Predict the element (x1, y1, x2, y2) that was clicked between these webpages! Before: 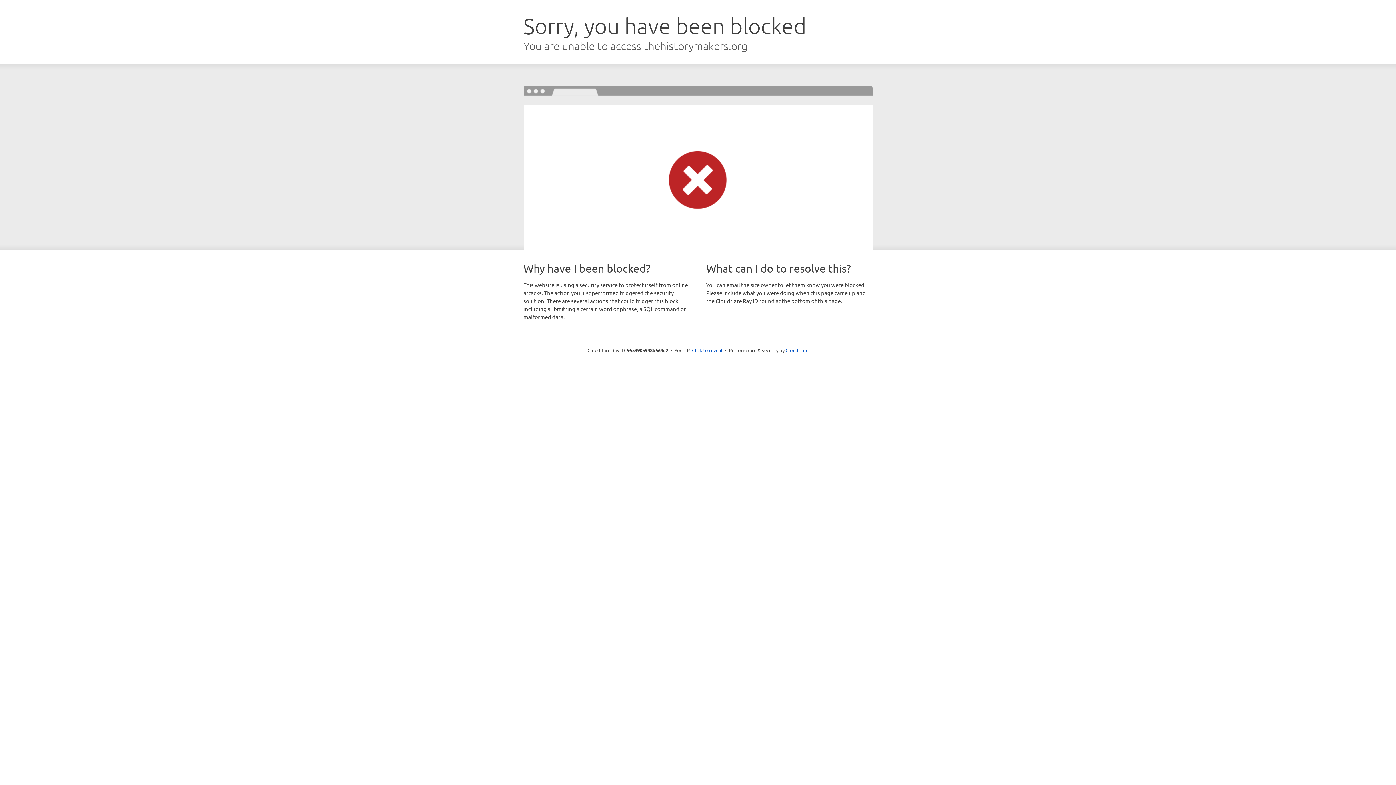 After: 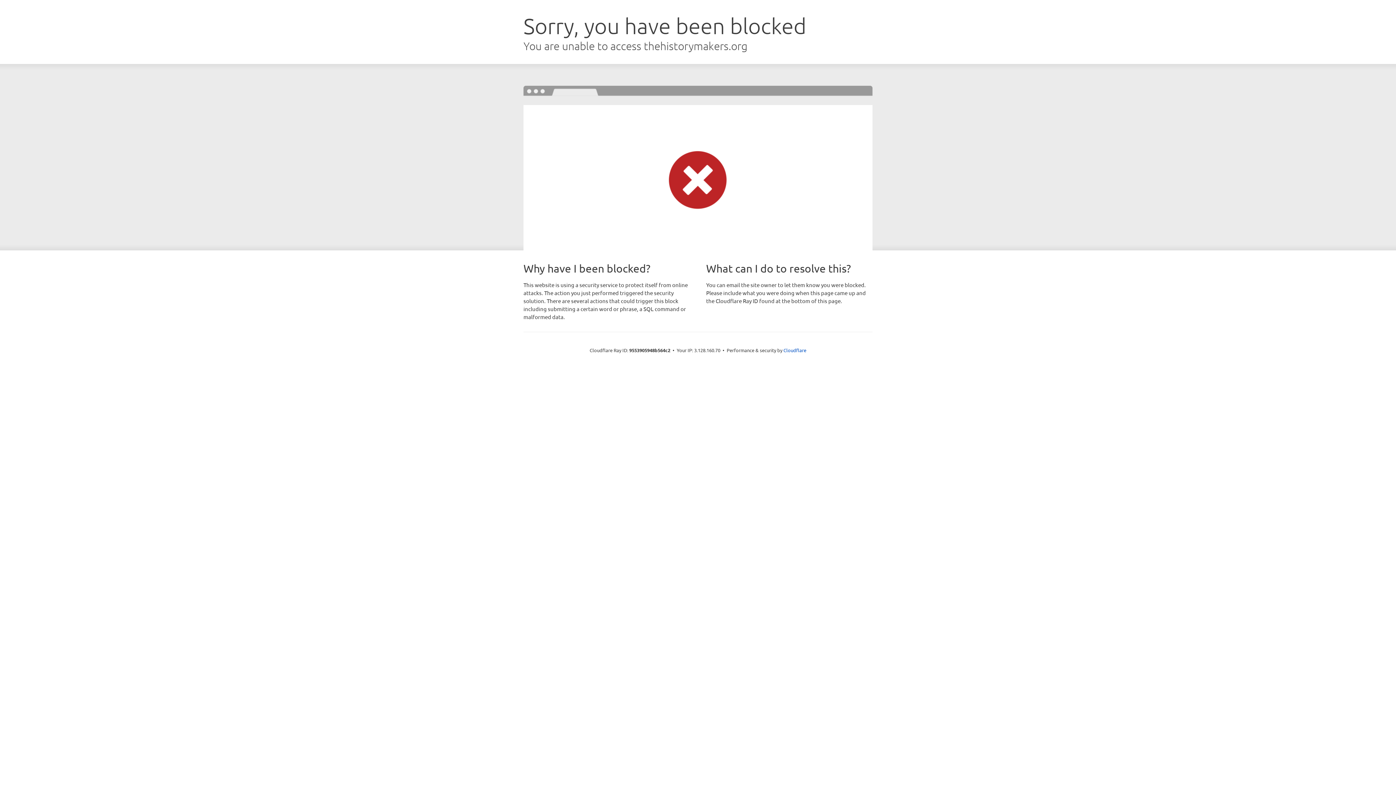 Action: bbox: (692, 346, 722, 353) label: Click to reveal